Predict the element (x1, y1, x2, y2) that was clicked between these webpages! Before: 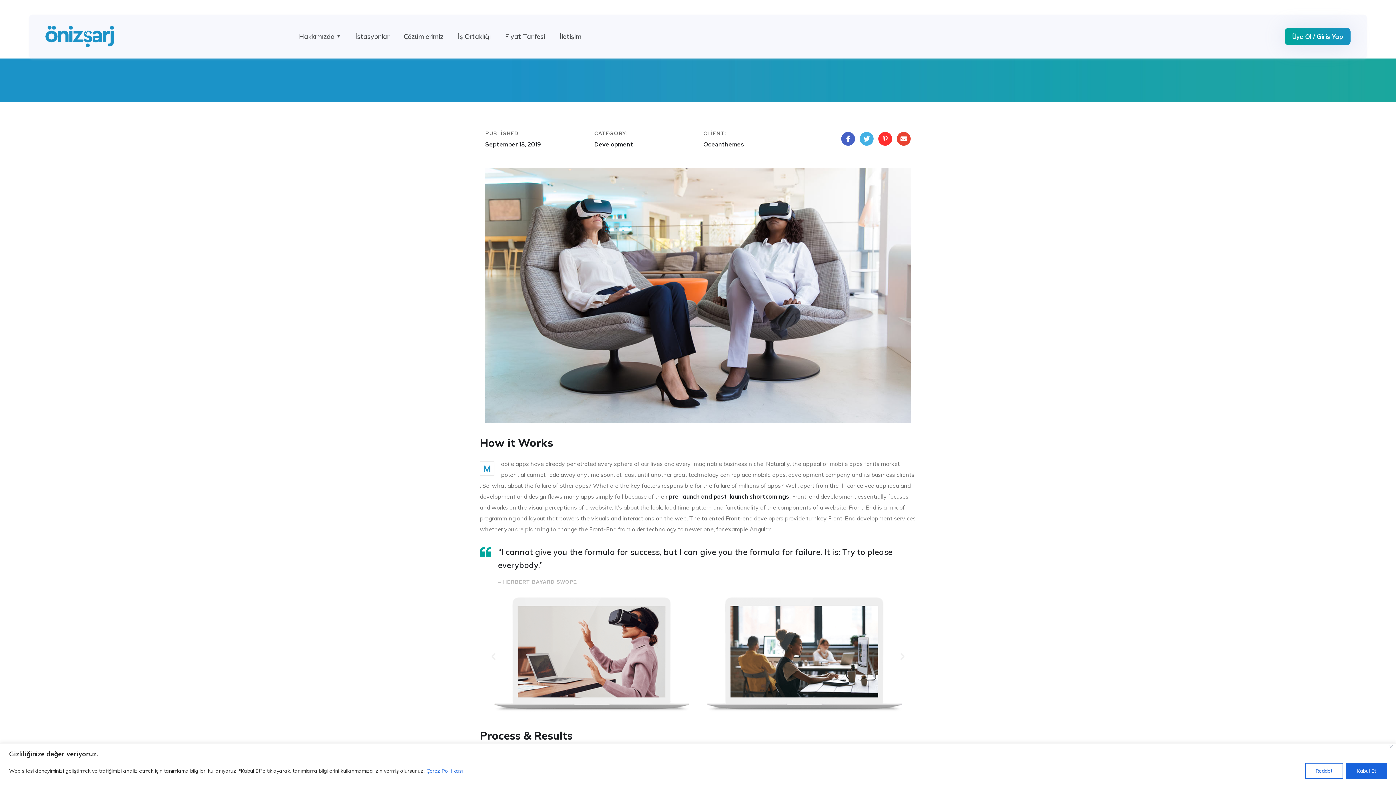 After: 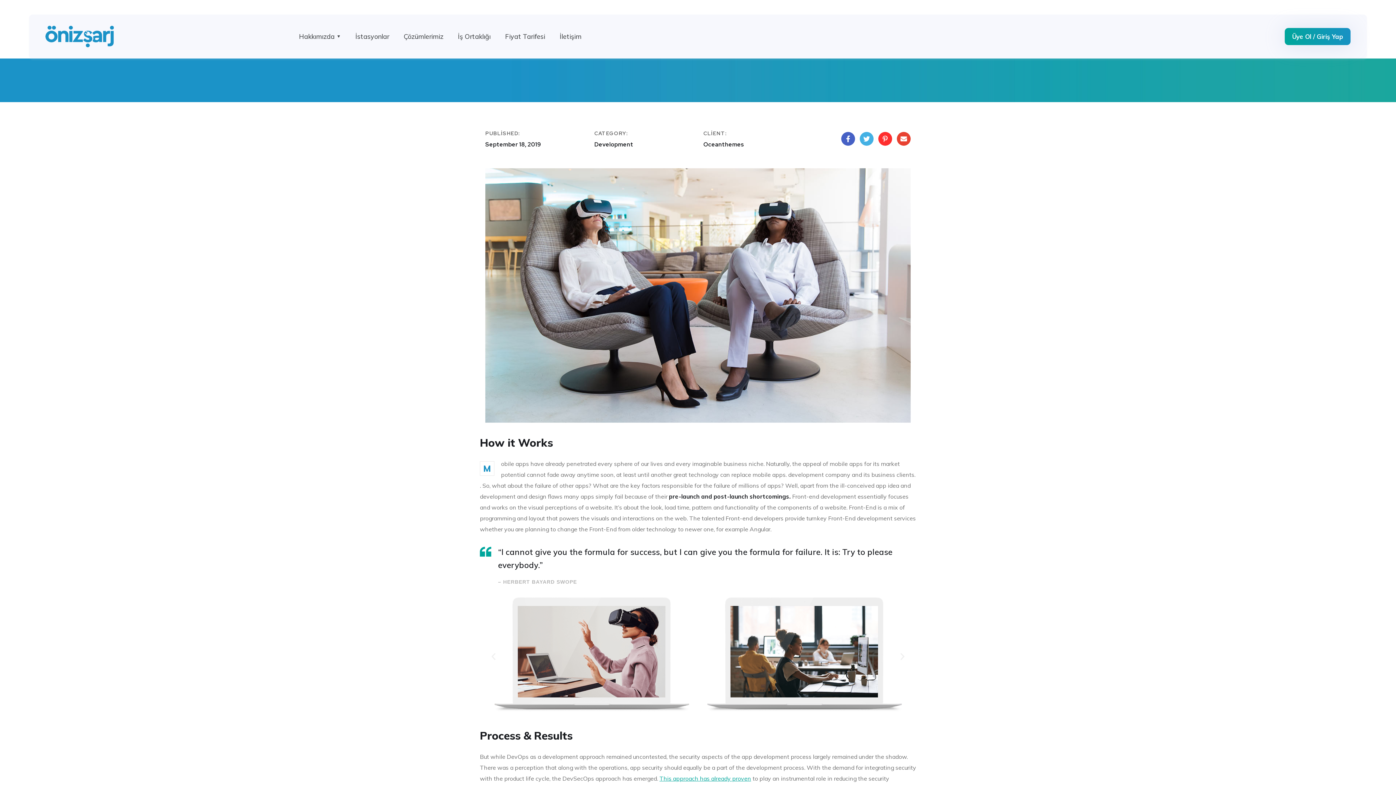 Action: bbox: (1346, 763, 1387, 779) label: Kabul Et